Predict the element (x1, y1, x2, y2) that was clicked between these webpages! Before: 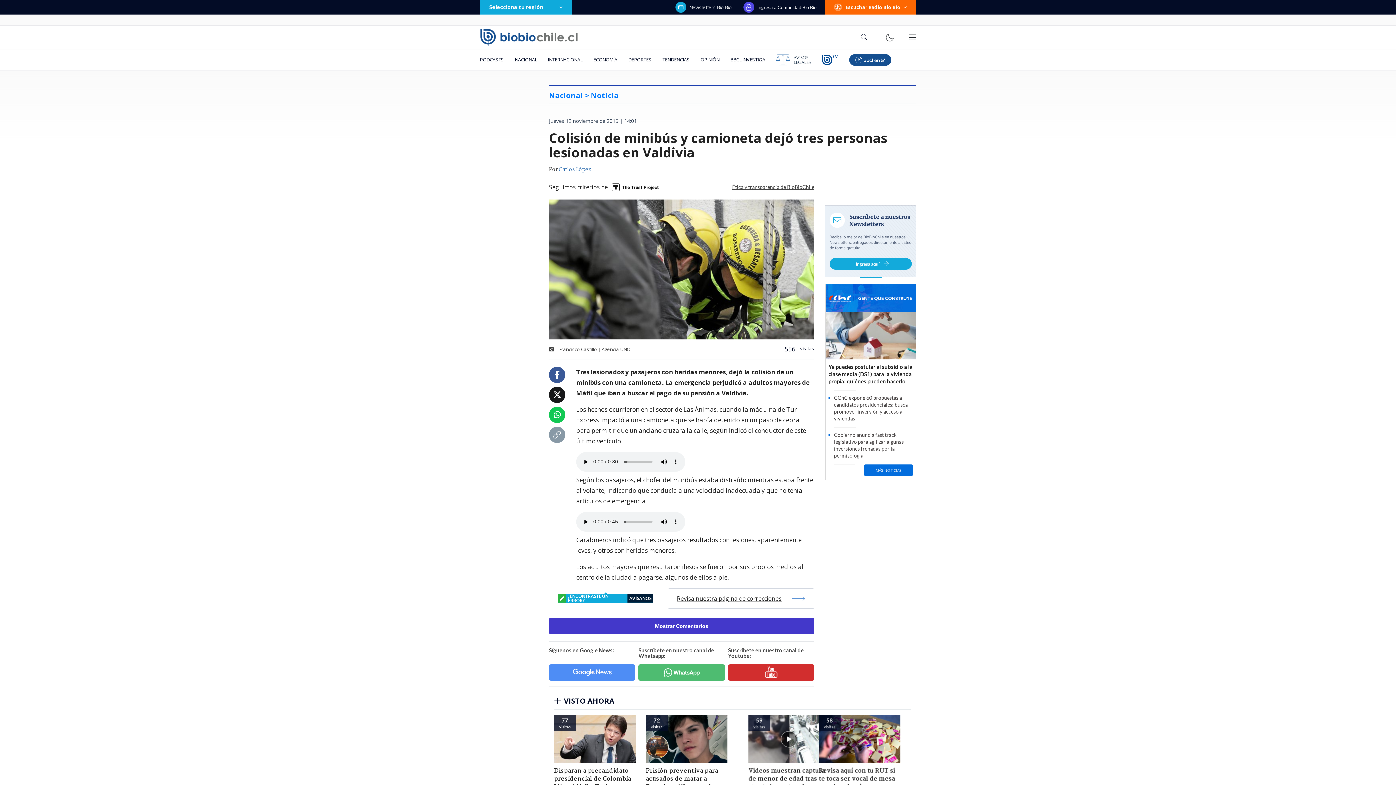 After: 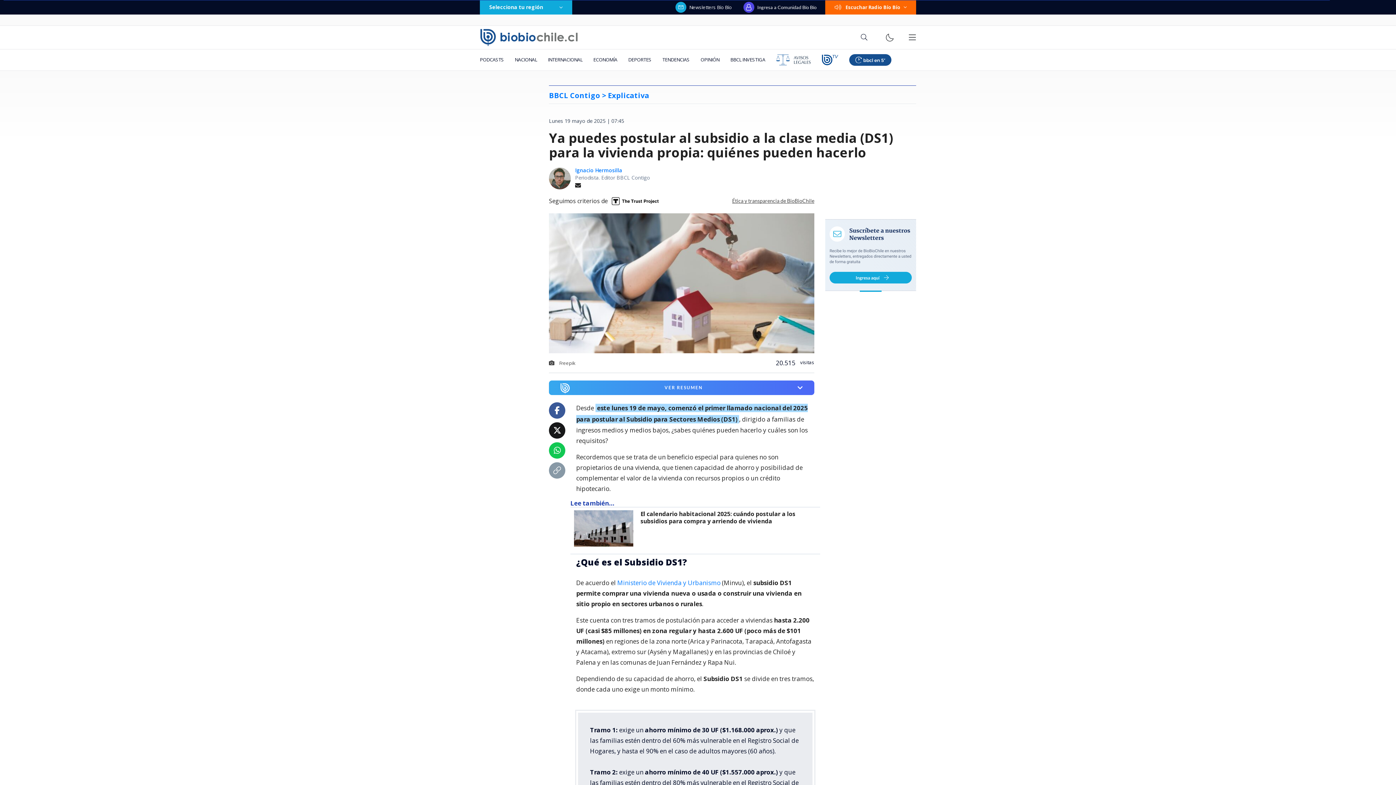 Action: label: Ya puedes postular al subsidio a la clase media (DS1) para la vivienda propia: quiénes pueden hacerlo bbox: (825, 312, 916, 385)